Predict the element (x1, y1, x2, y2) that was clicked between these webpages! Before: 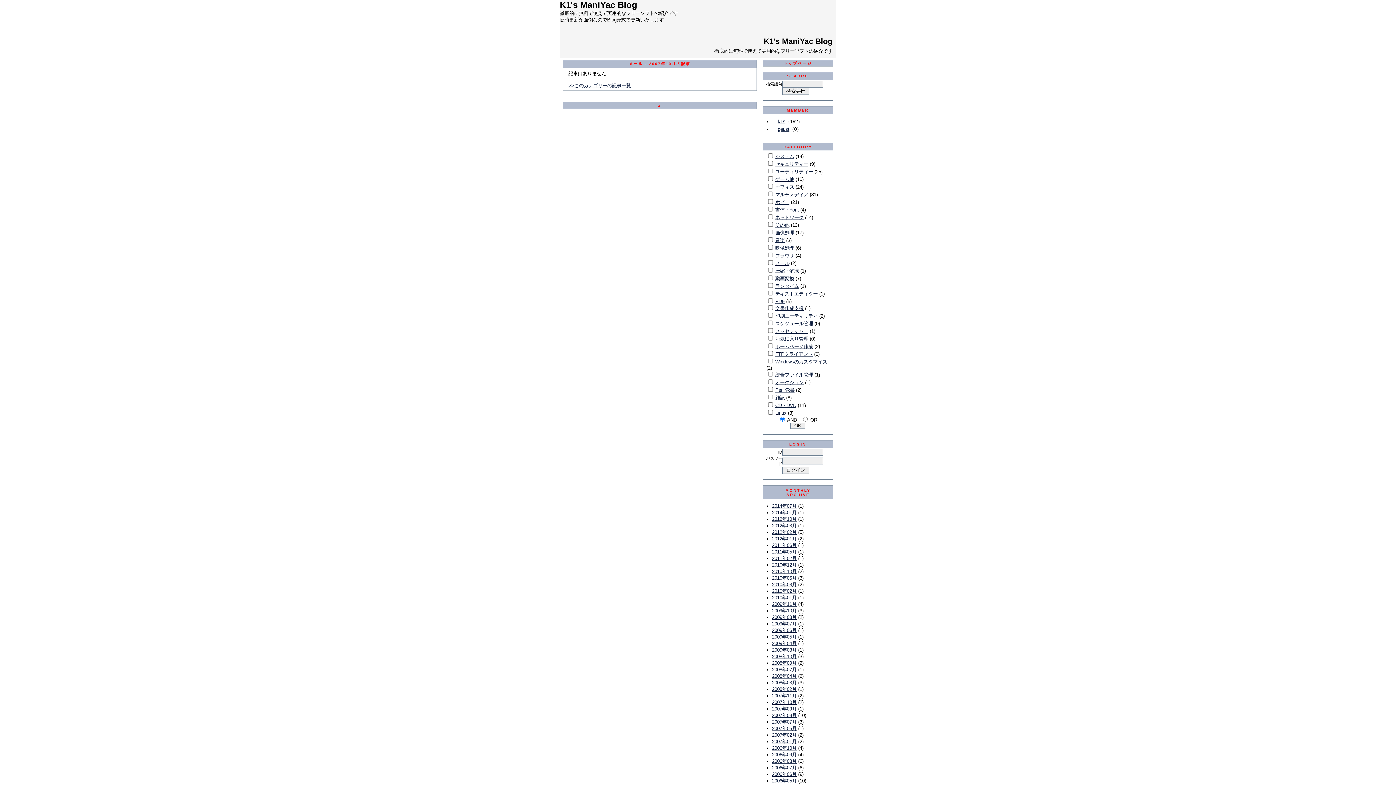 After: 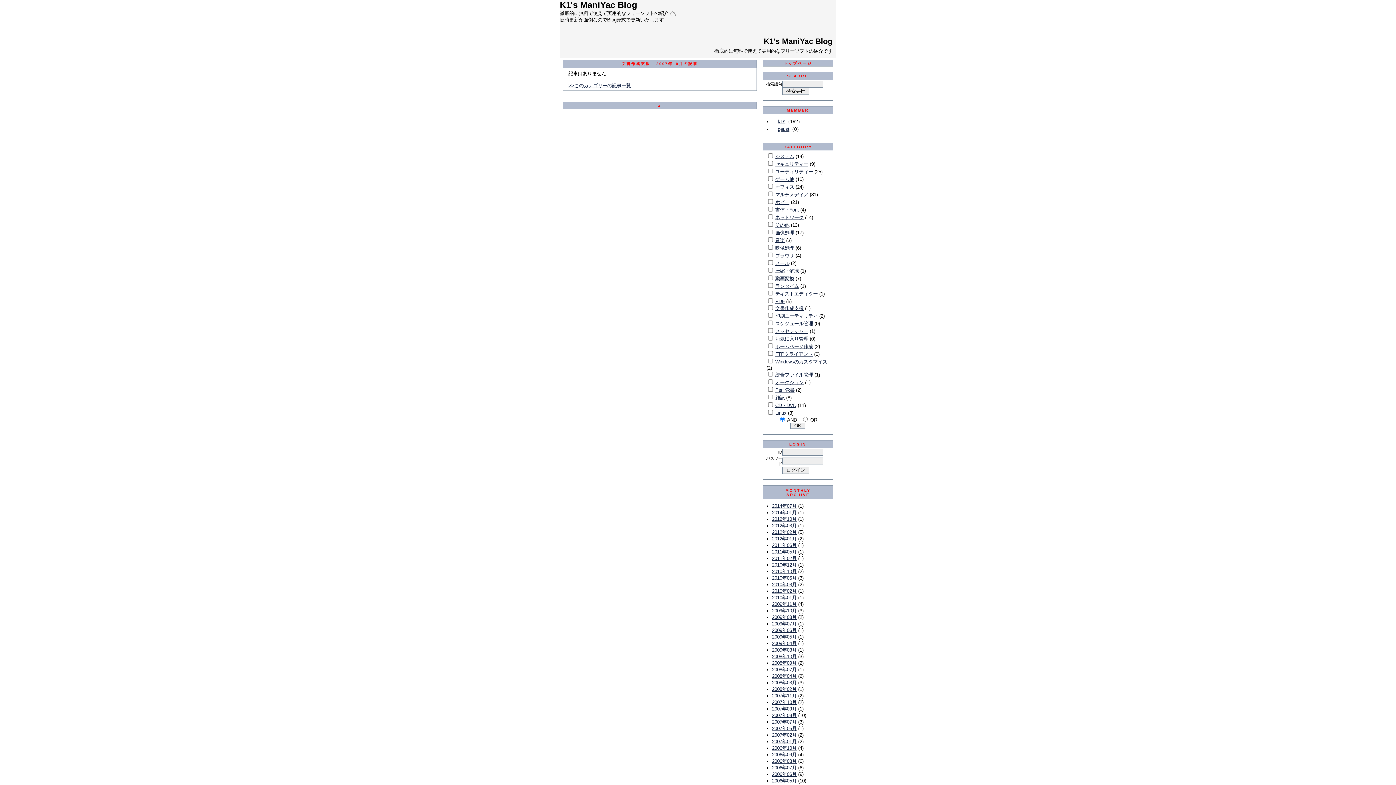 Action: bbox: (775, 305, 803, 311) label: 文書作成支援